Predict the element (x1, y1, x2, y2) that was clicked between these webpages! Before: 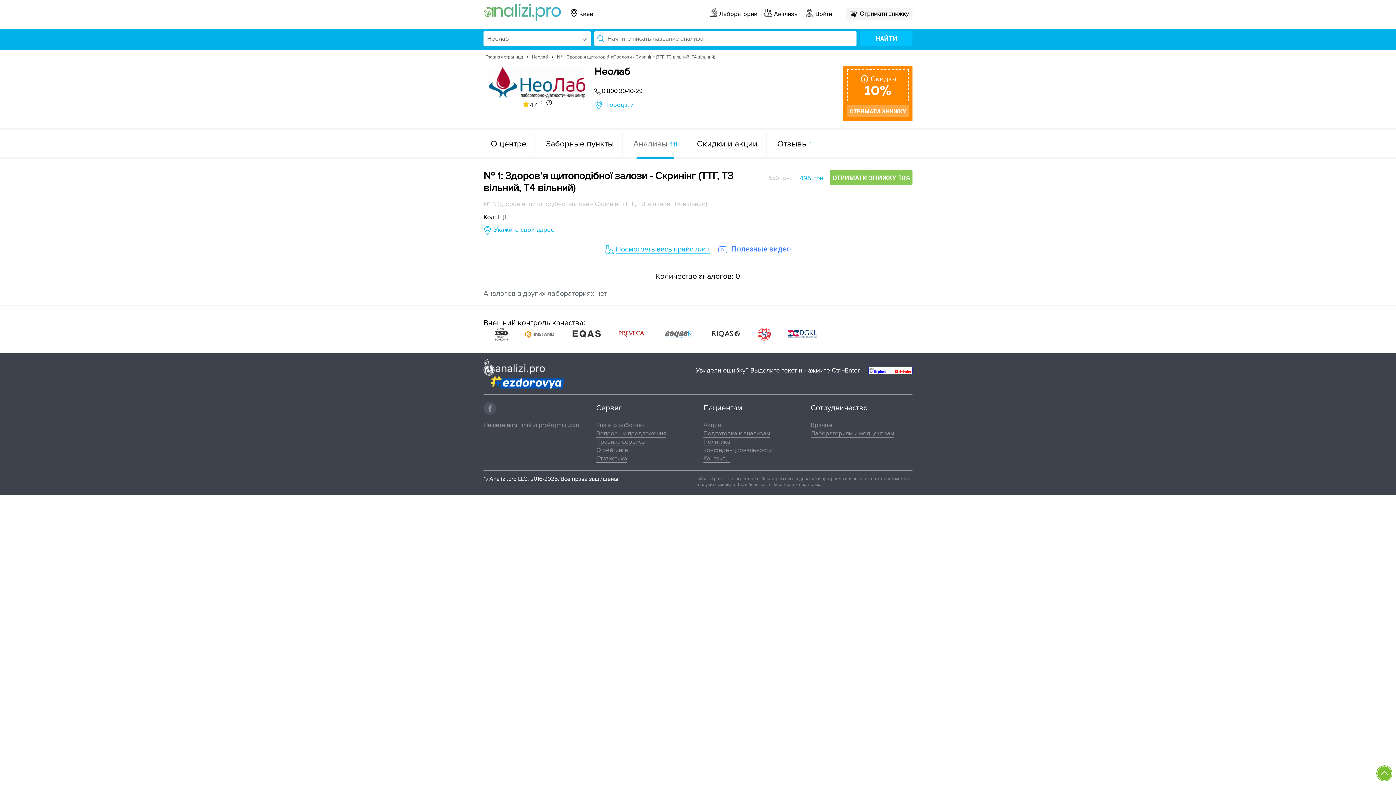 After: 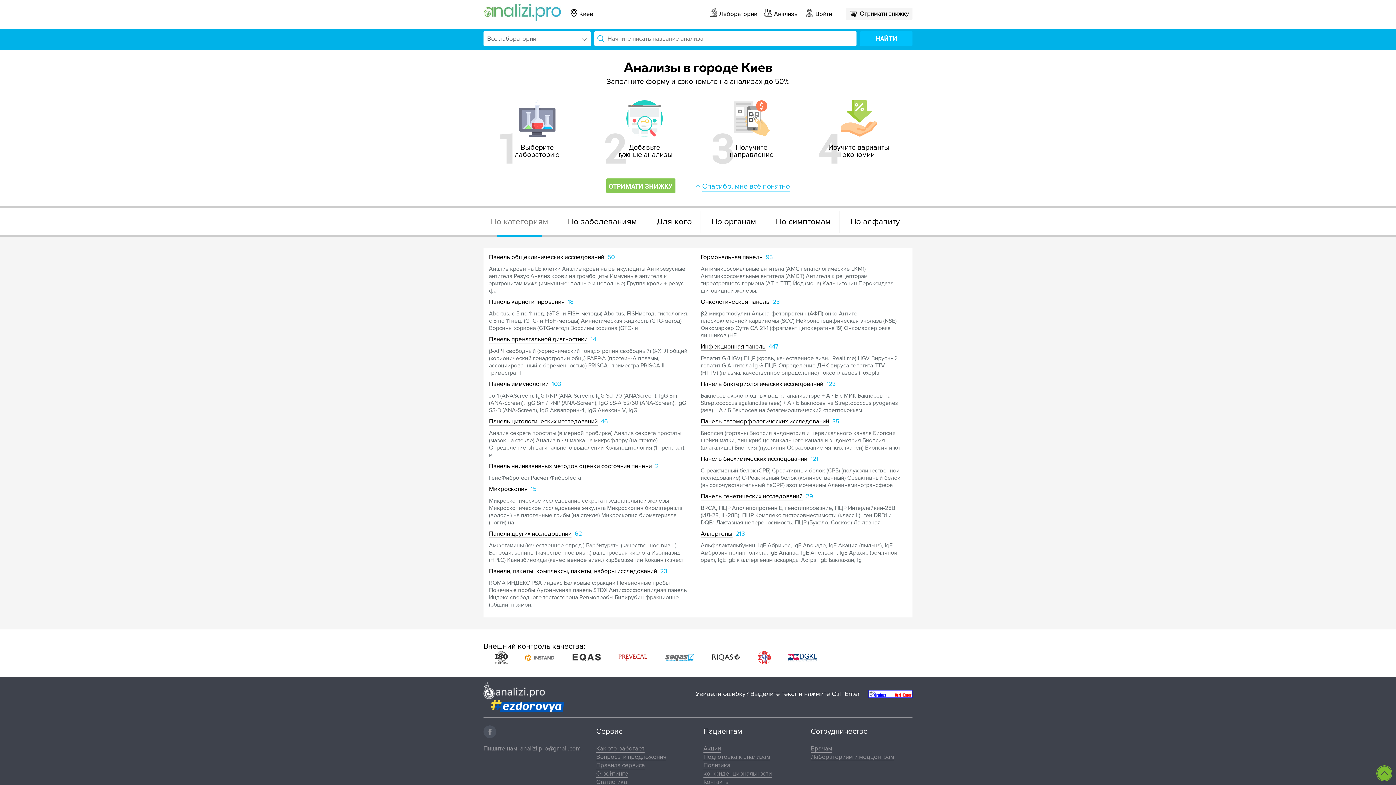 Action: bbox: (774, 10, 798, 18) label: Анализы